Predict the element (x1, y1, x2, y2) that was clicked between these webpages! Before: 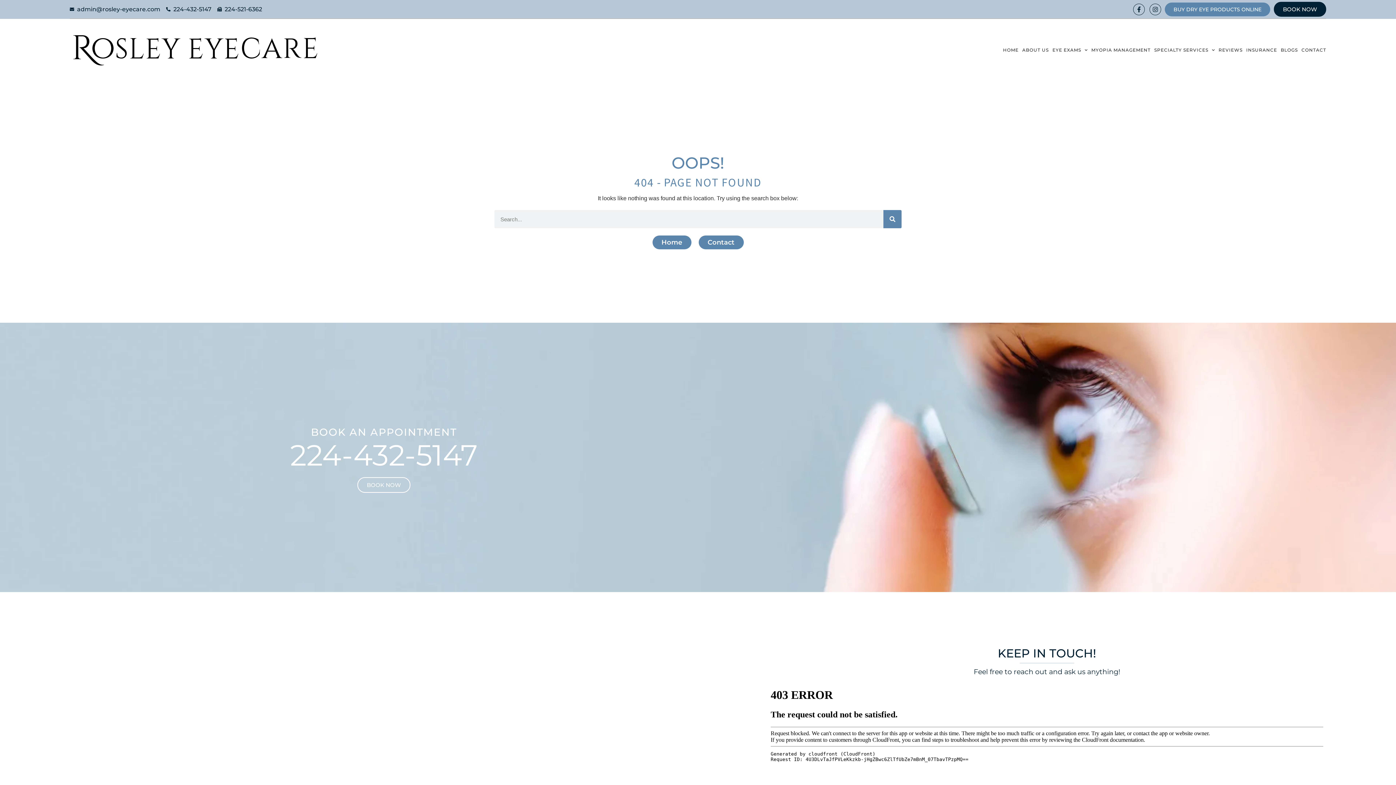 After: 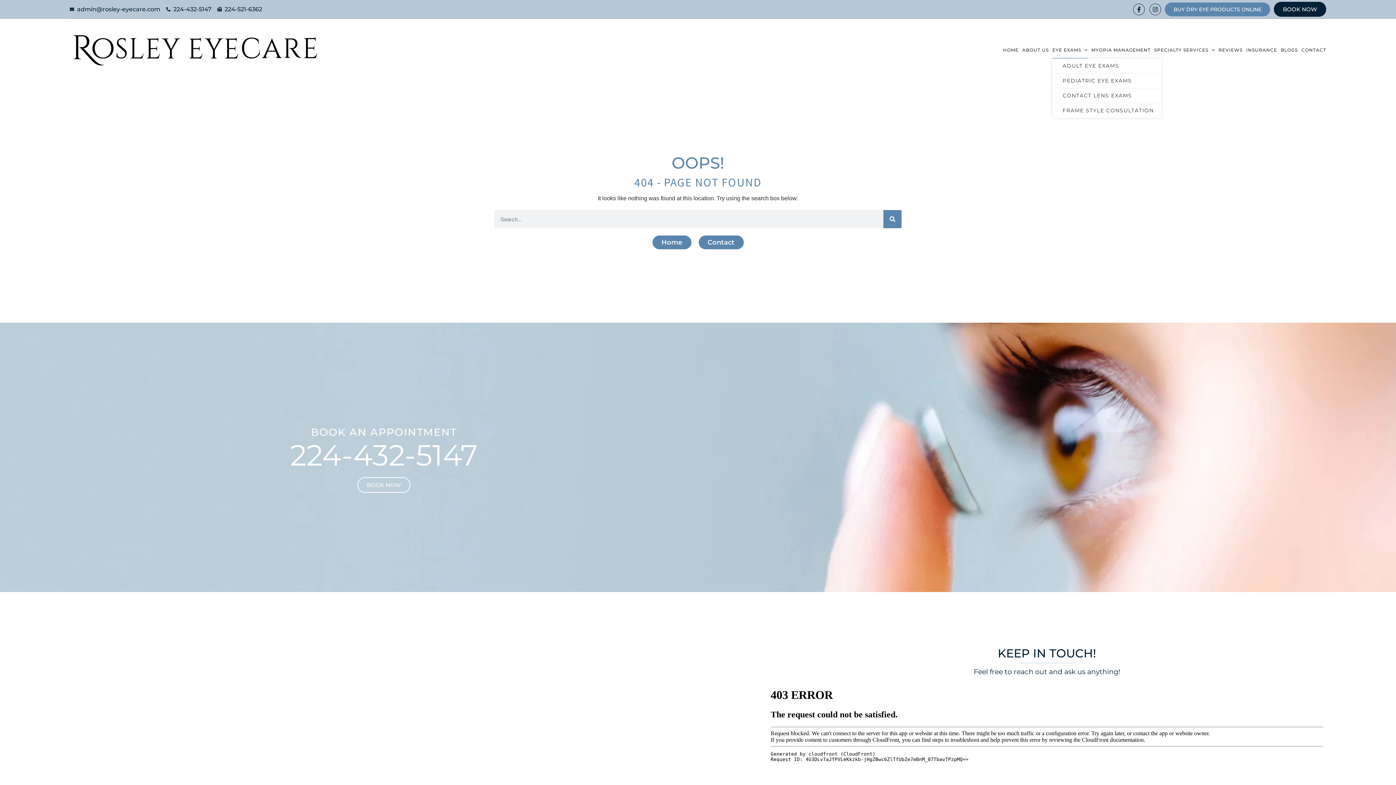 Action: bbox: (1052, 41, 1087, 58) label: EYE EXAMS